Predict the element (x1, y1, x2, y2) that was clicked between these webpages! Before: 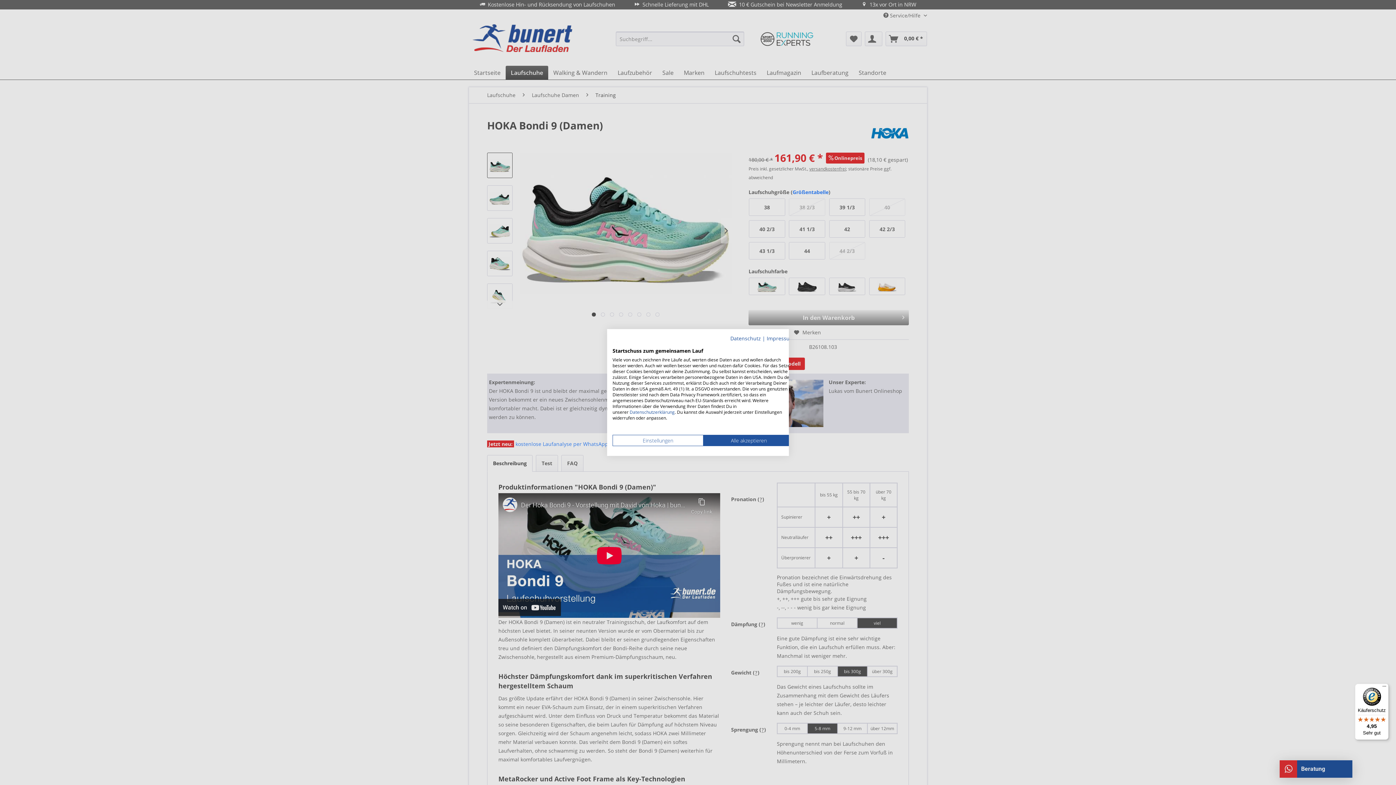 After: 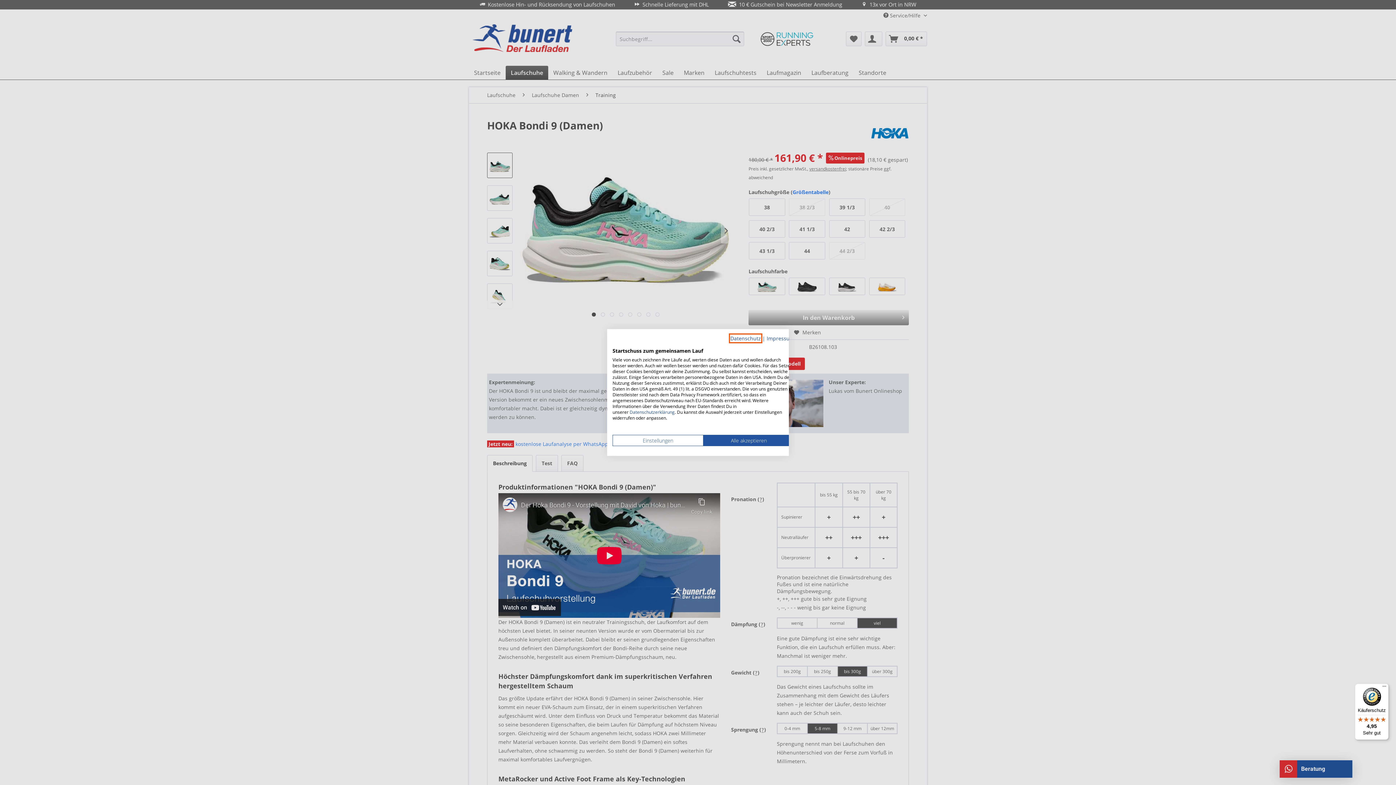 Action: label: Datenschutzrichtlinie. Externer Link. Wird in einer neuen Registerkarte oder einem neuen Fenster geöffnet. bbox: (730, 335, 761, 342)